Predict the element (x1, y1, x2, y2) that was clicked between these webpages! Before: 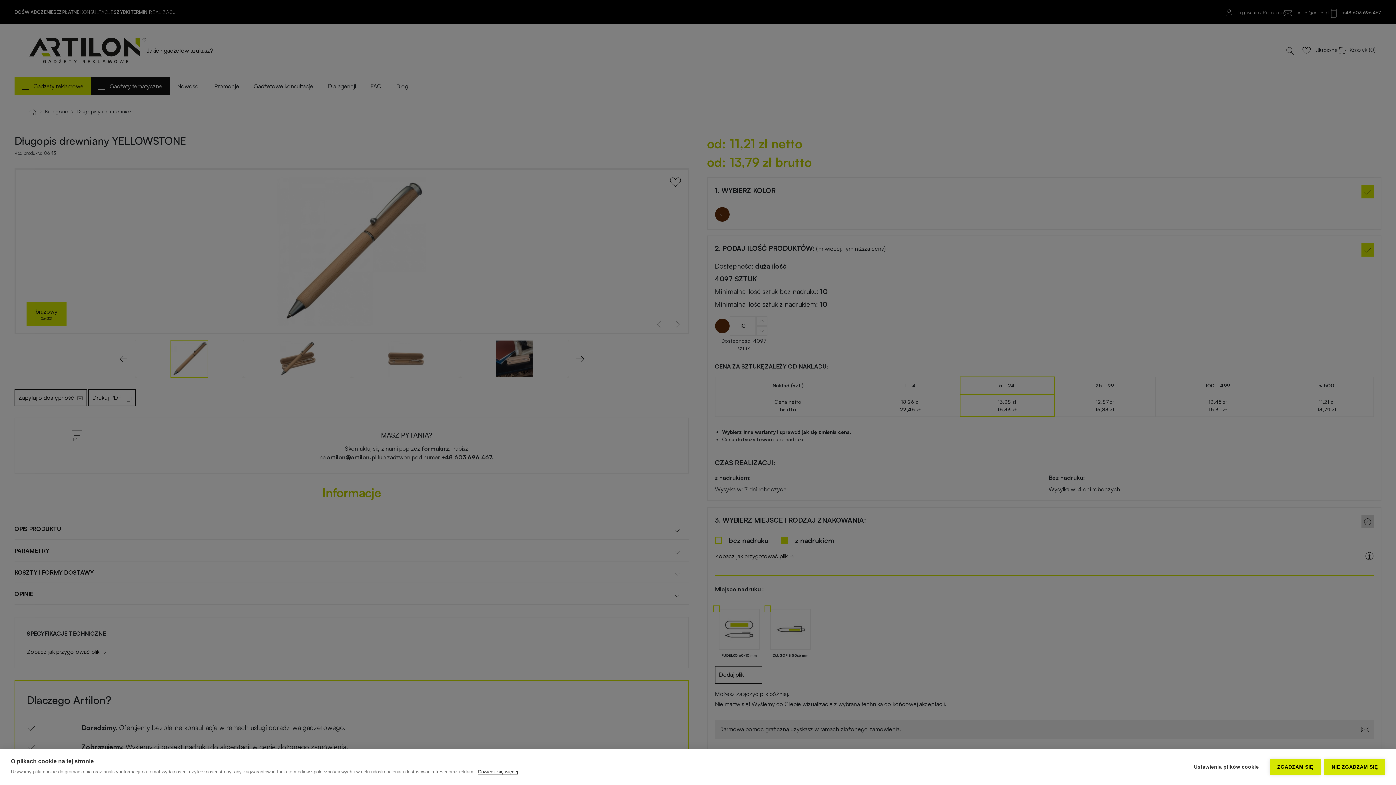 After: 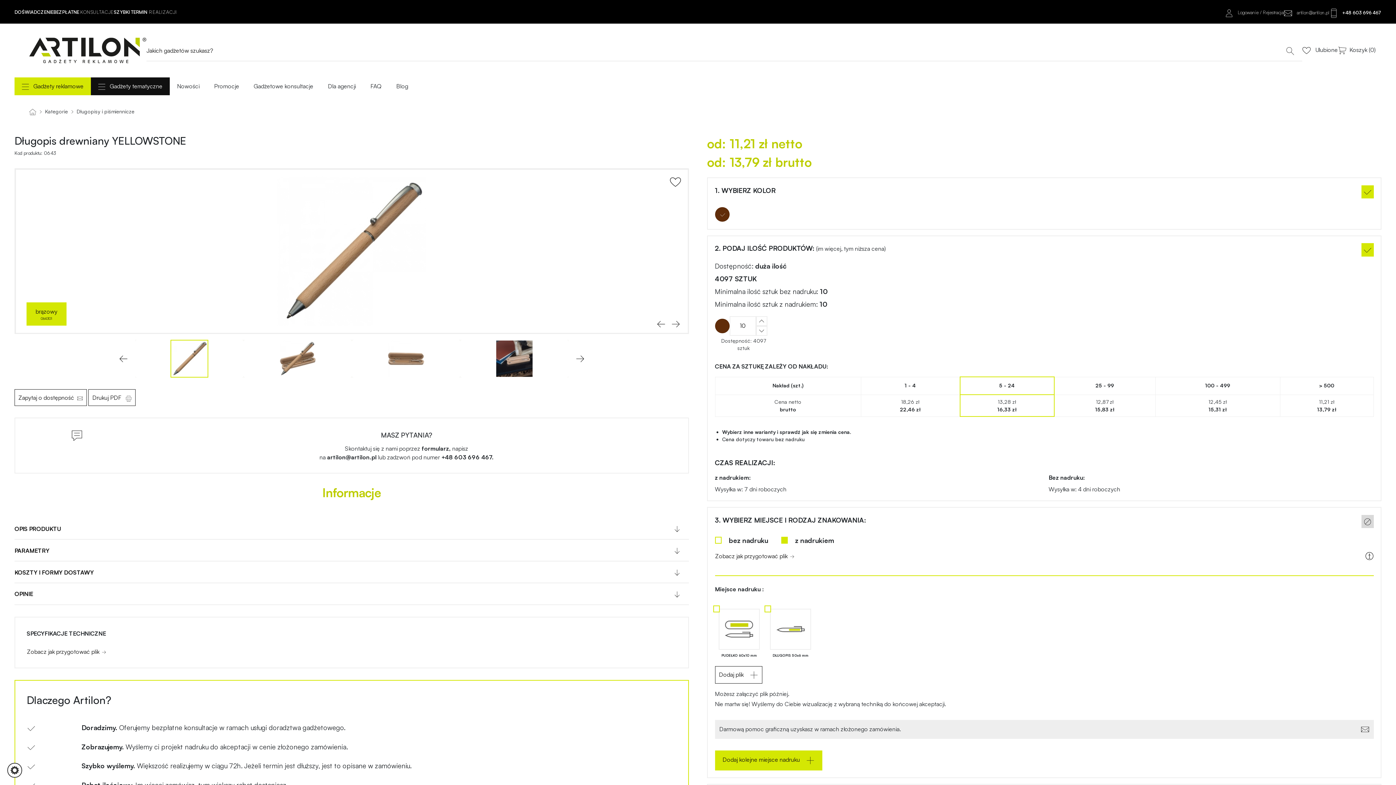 Action: label: ZGADZAM SIĘ bbox: (1270, 759, 1321, 775)